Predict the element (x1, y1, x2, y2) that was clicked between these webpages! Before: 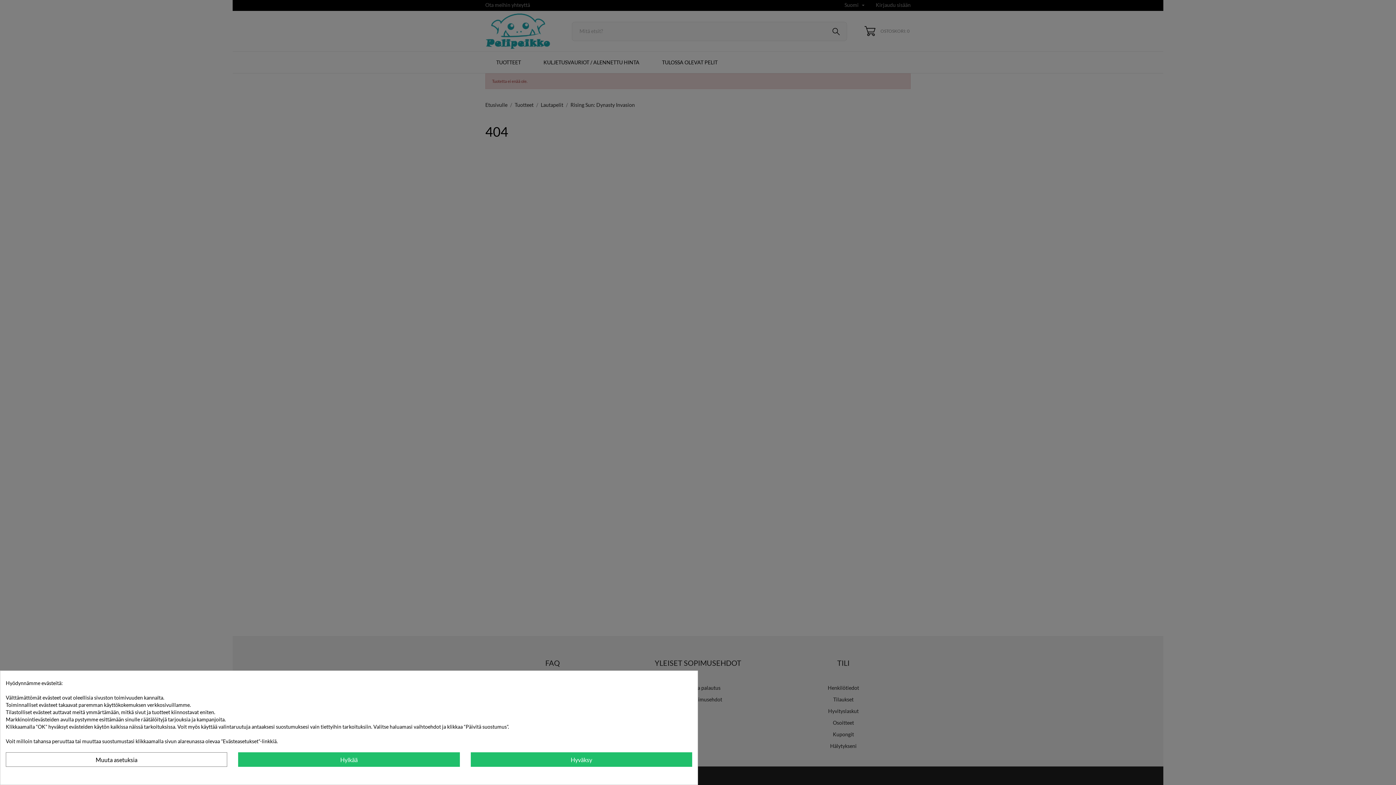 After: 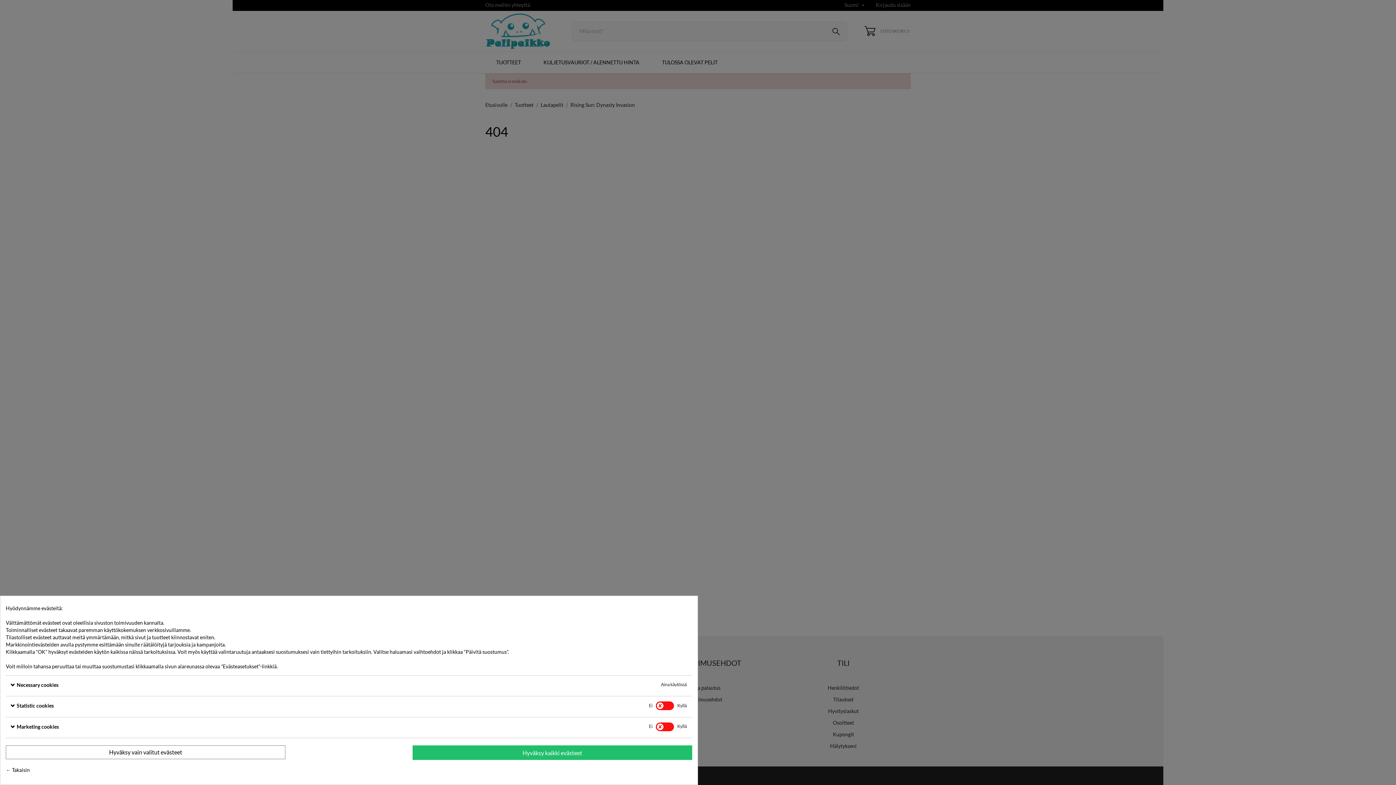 Action: label: Muuta asetuksia bbox: (5, 752, 227, 767)